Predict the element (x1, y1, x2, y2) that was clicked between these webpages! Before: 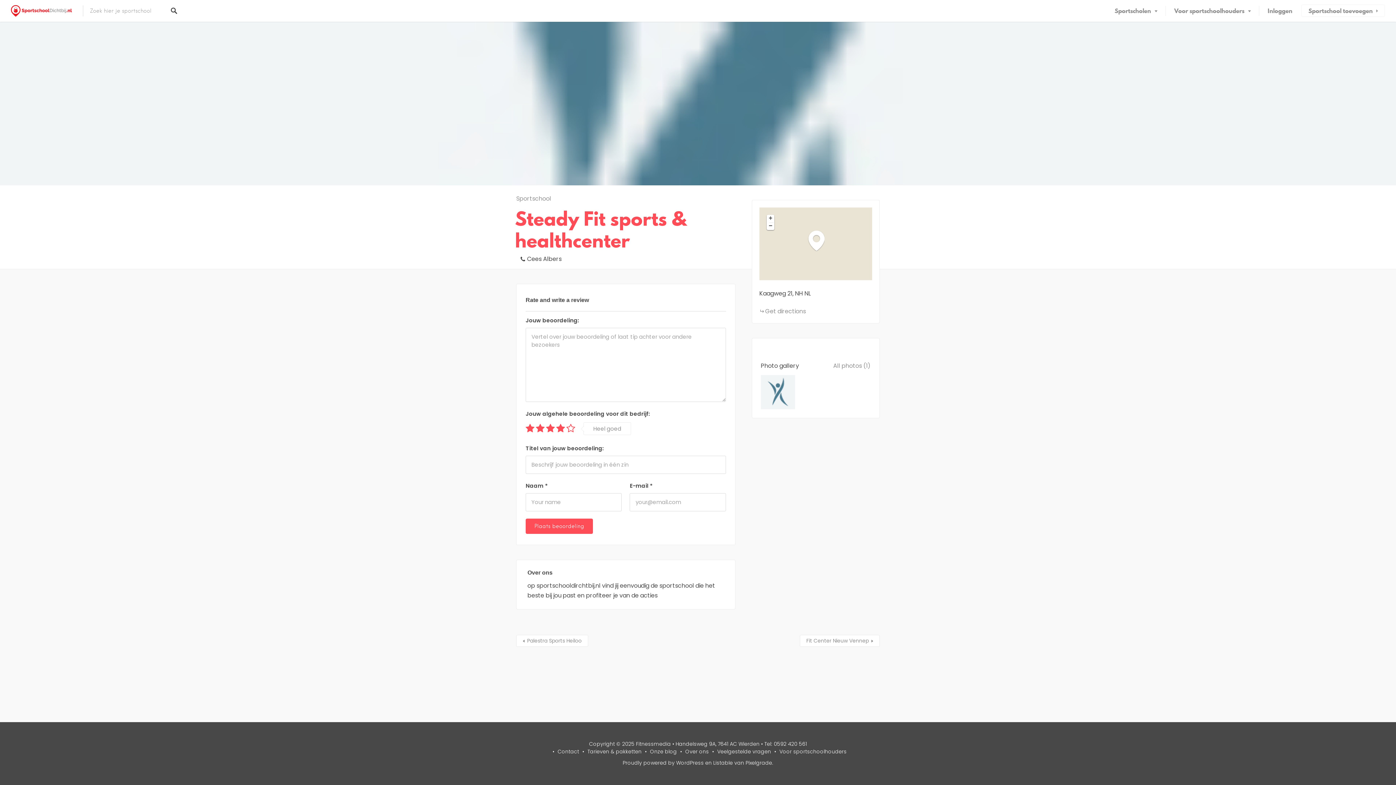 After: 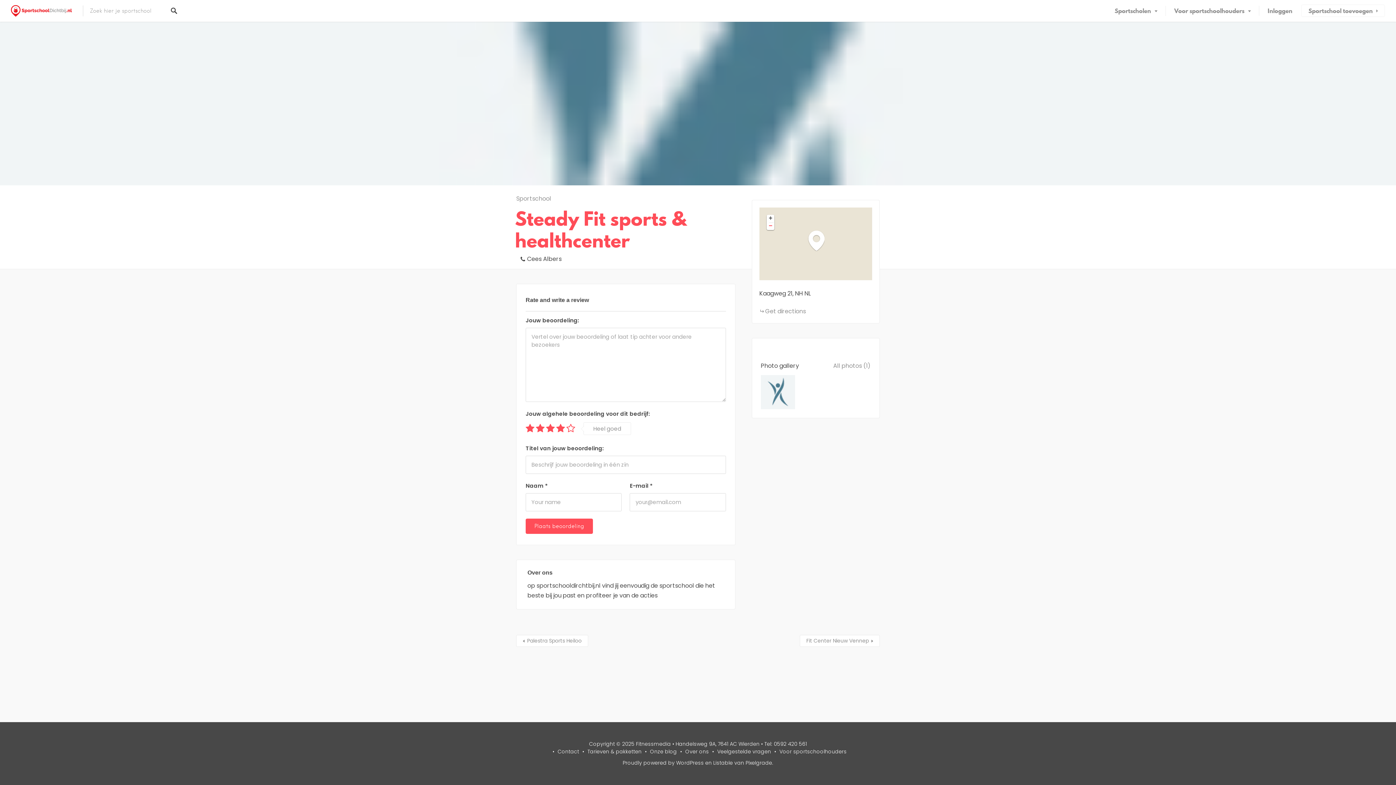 Action: label: Zoom out bbox: (766, 222, 774, 230)